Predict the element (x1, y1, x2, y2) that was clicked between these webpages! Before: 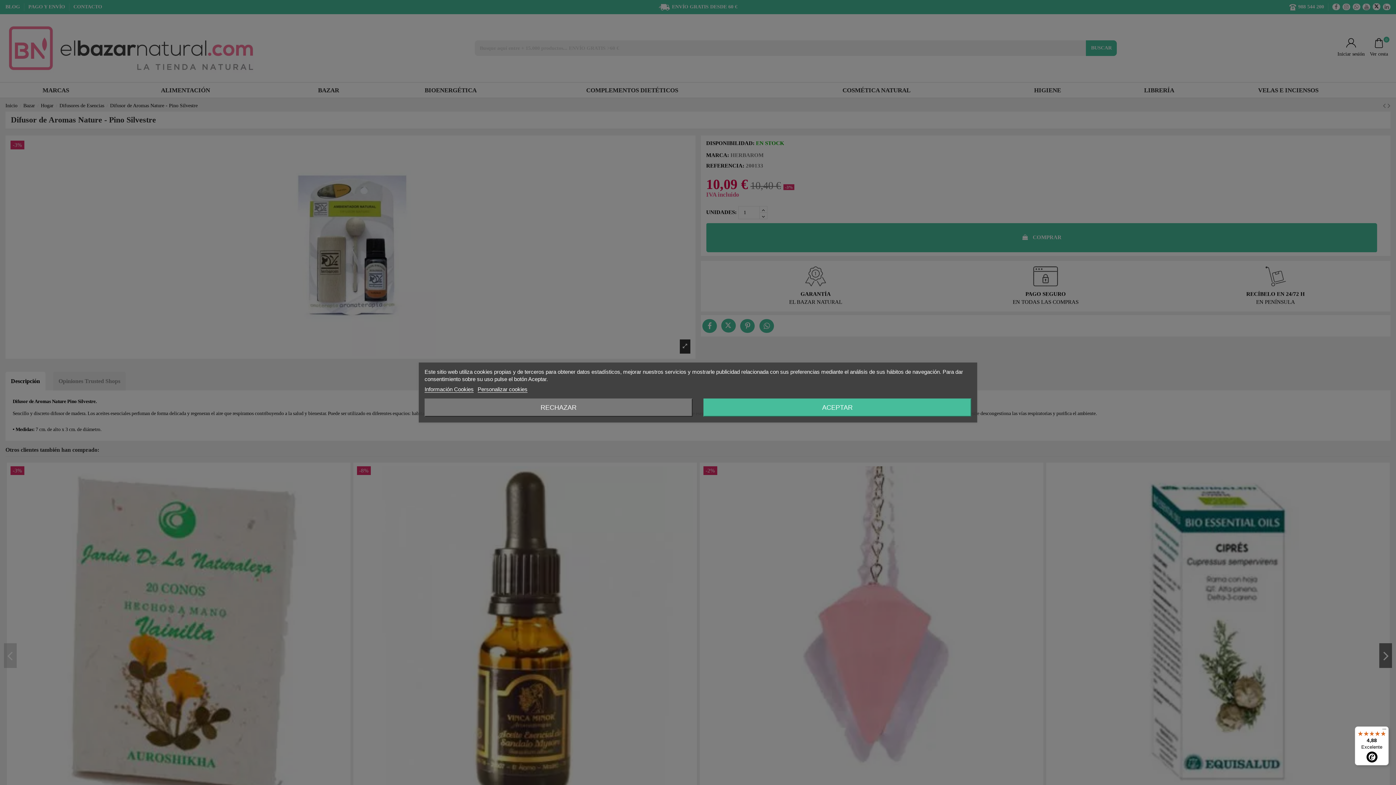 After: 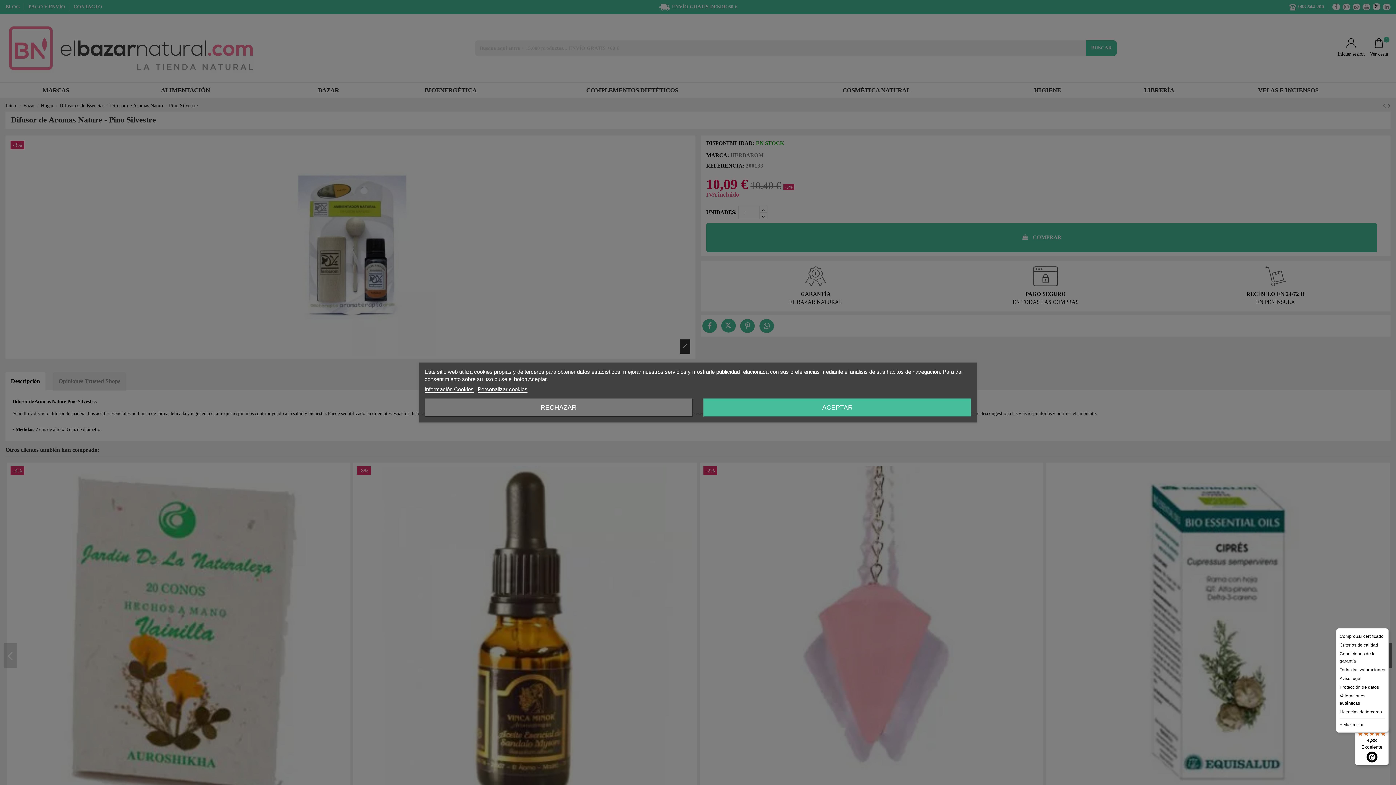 Action: bbox: (1380, 726, 1389, 735) label: Menú